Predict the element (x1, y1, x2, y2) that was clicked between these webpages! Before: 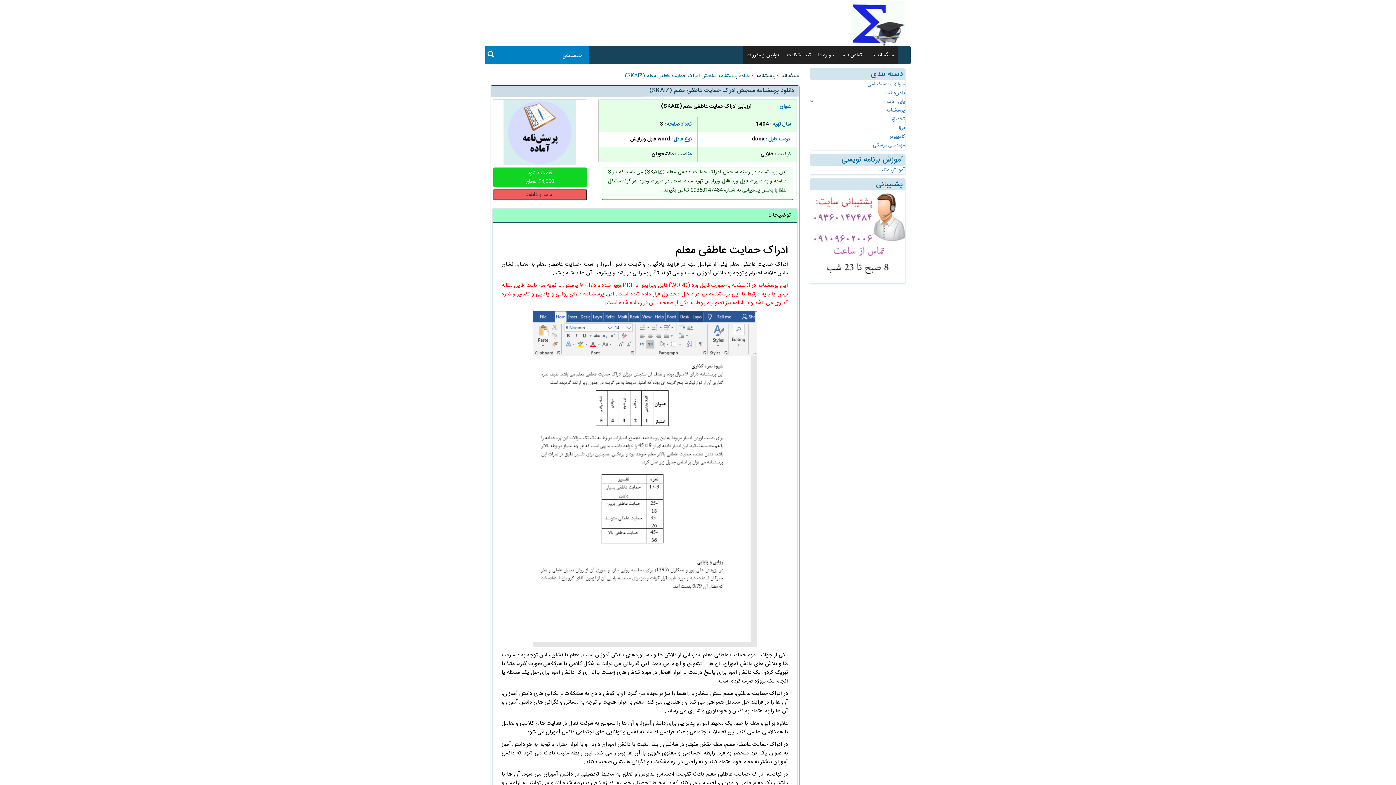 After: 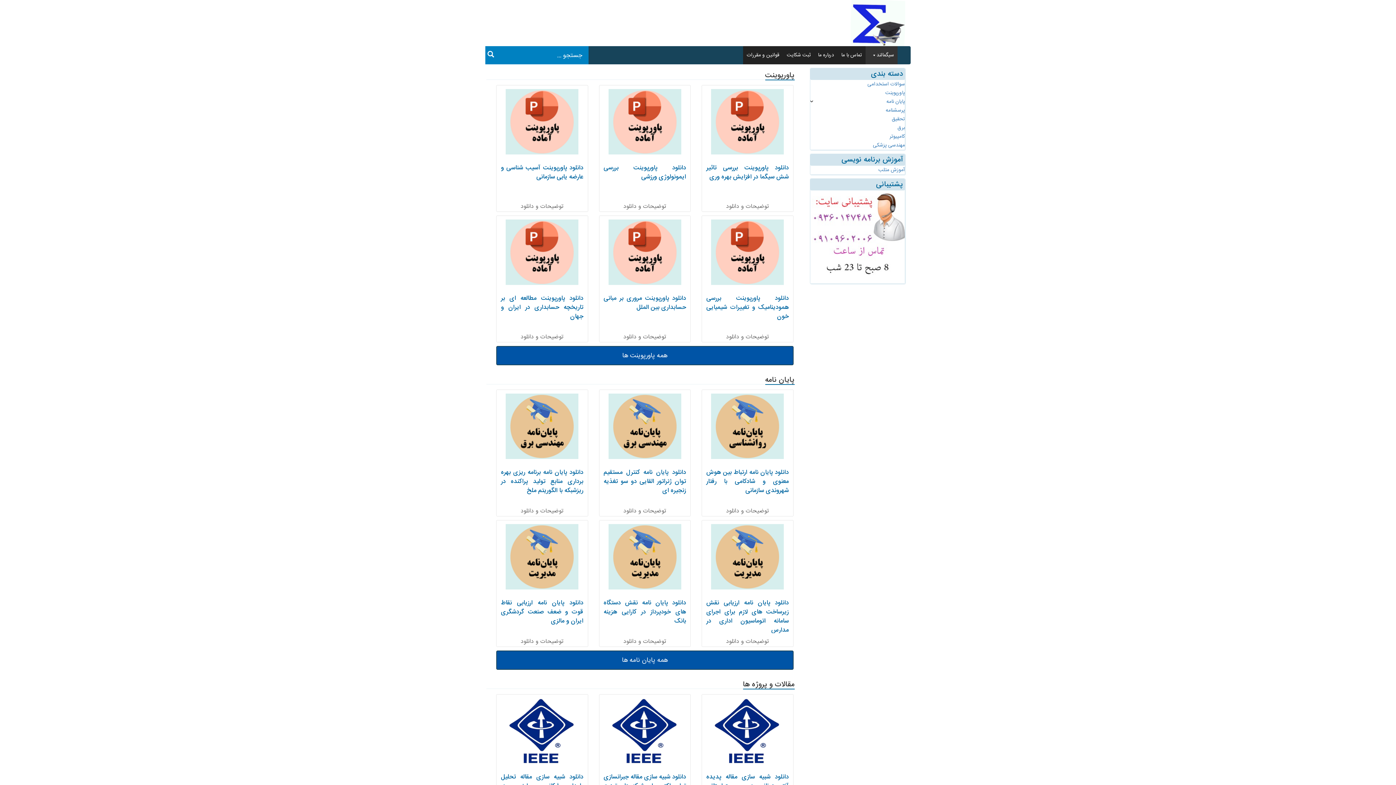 Action: bbox: (850, 18, 905, 27)